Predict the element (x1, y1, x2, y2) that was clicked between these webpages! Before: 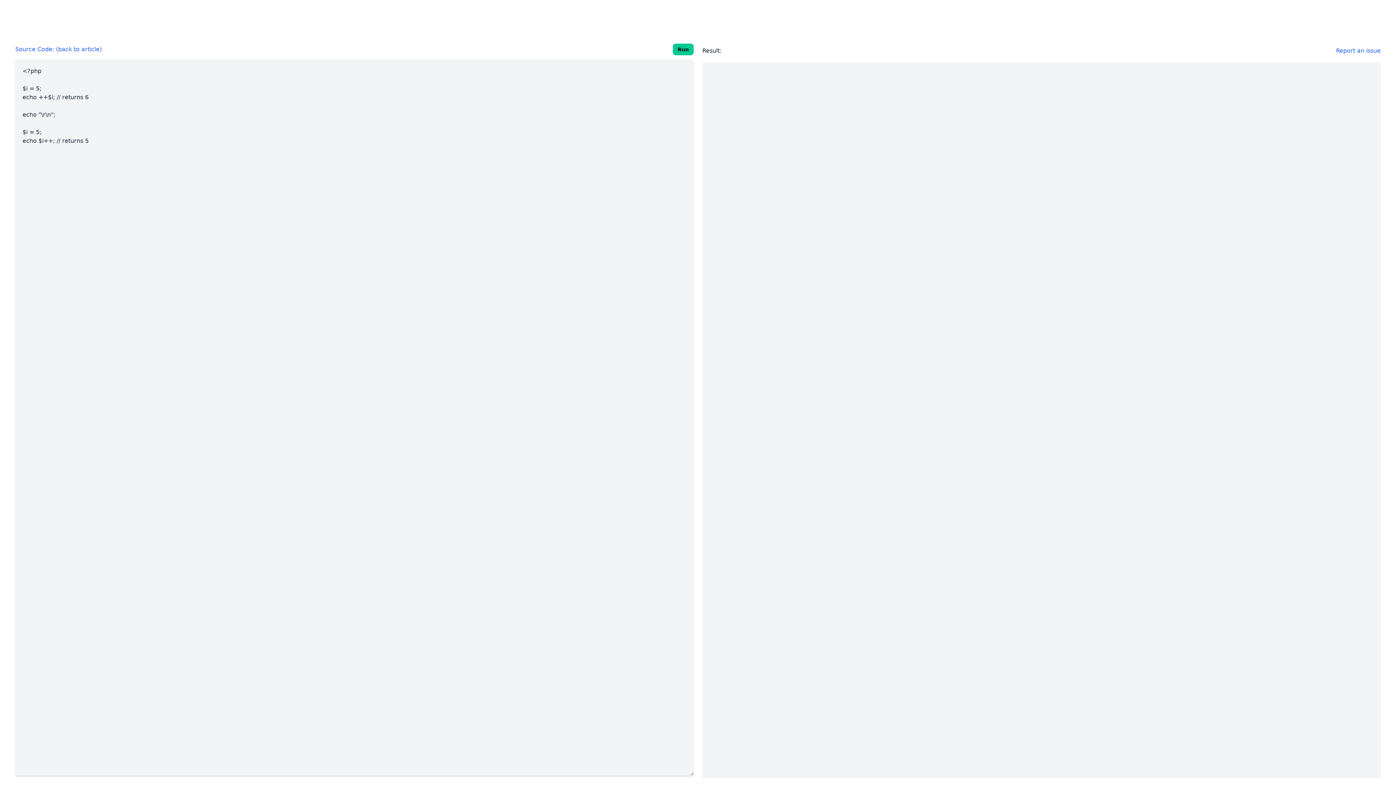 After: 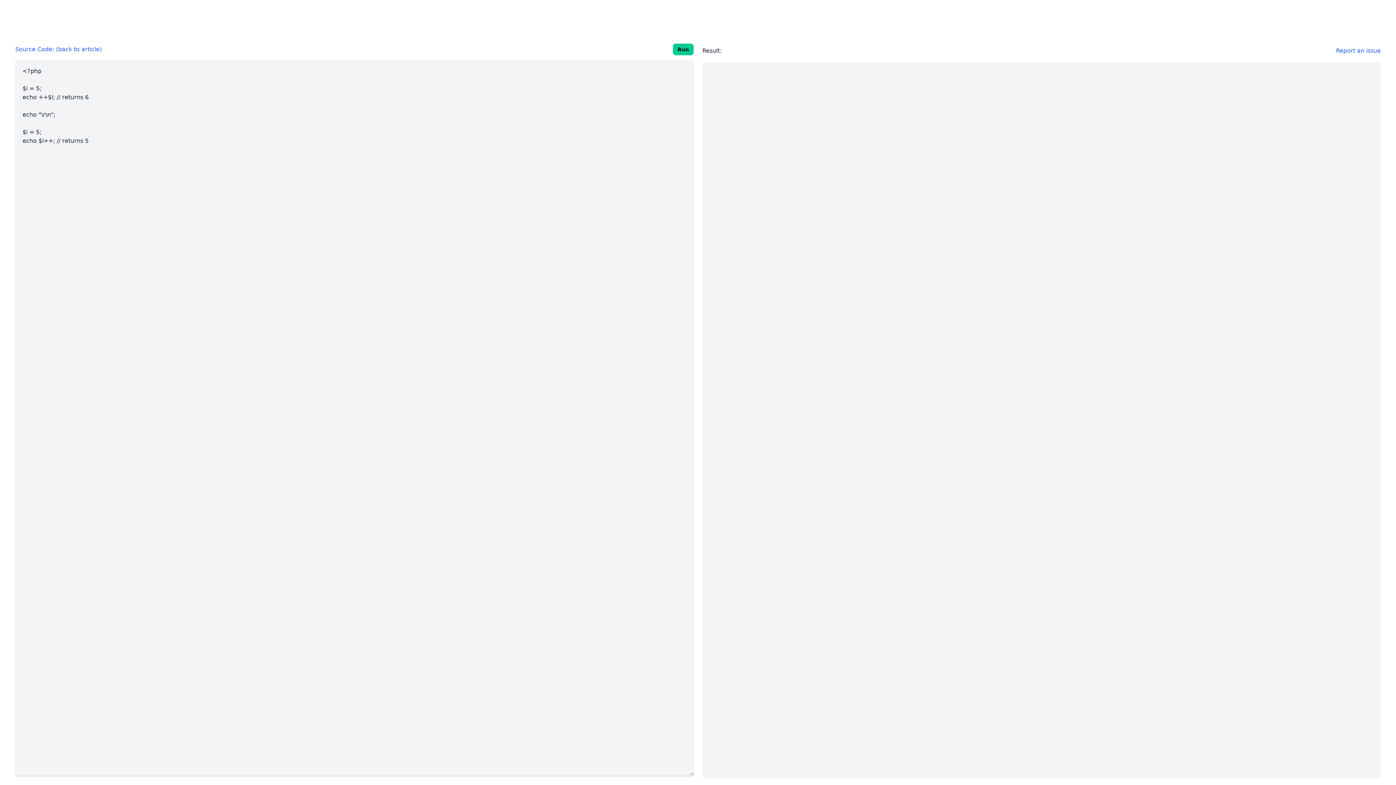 Action: label: Report an issue bbox: (1336, 46, 1381, 55)